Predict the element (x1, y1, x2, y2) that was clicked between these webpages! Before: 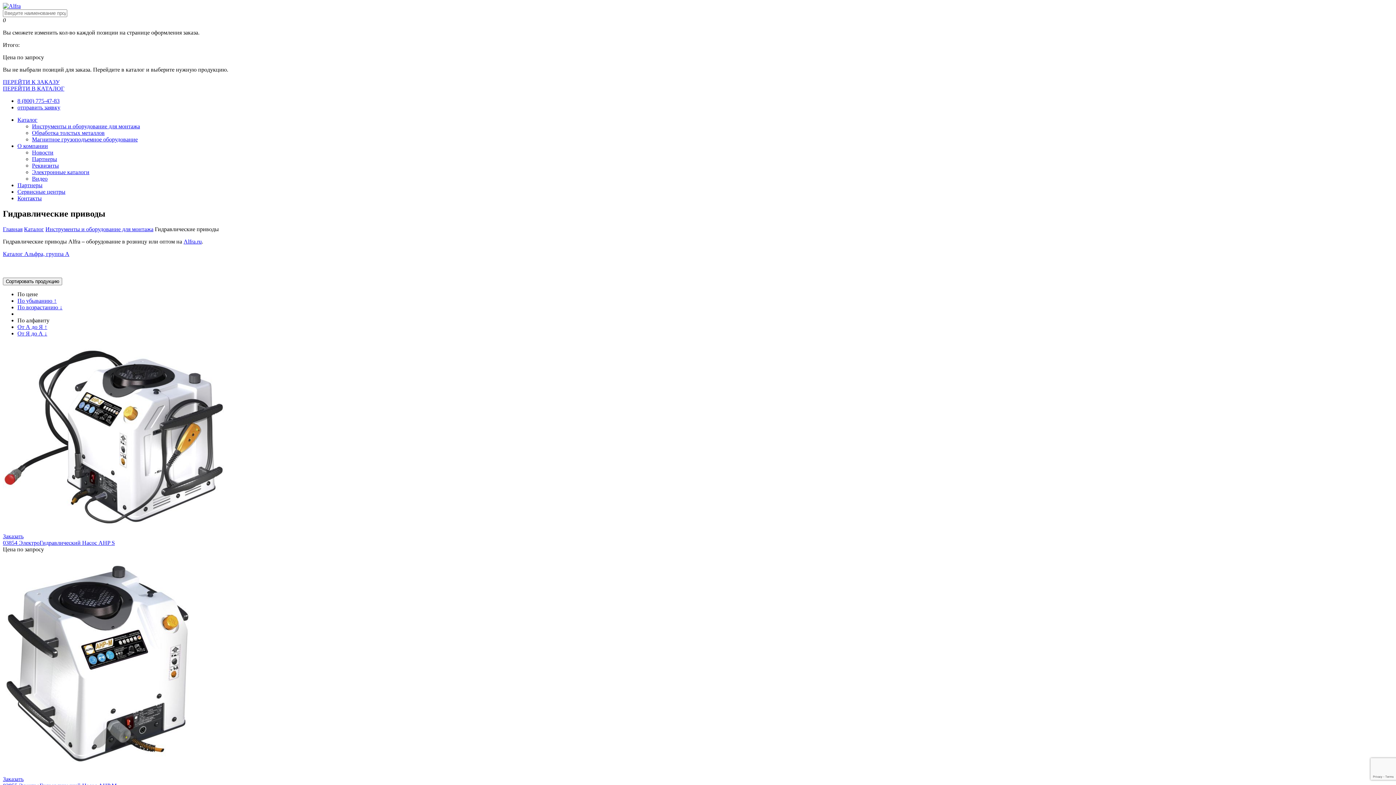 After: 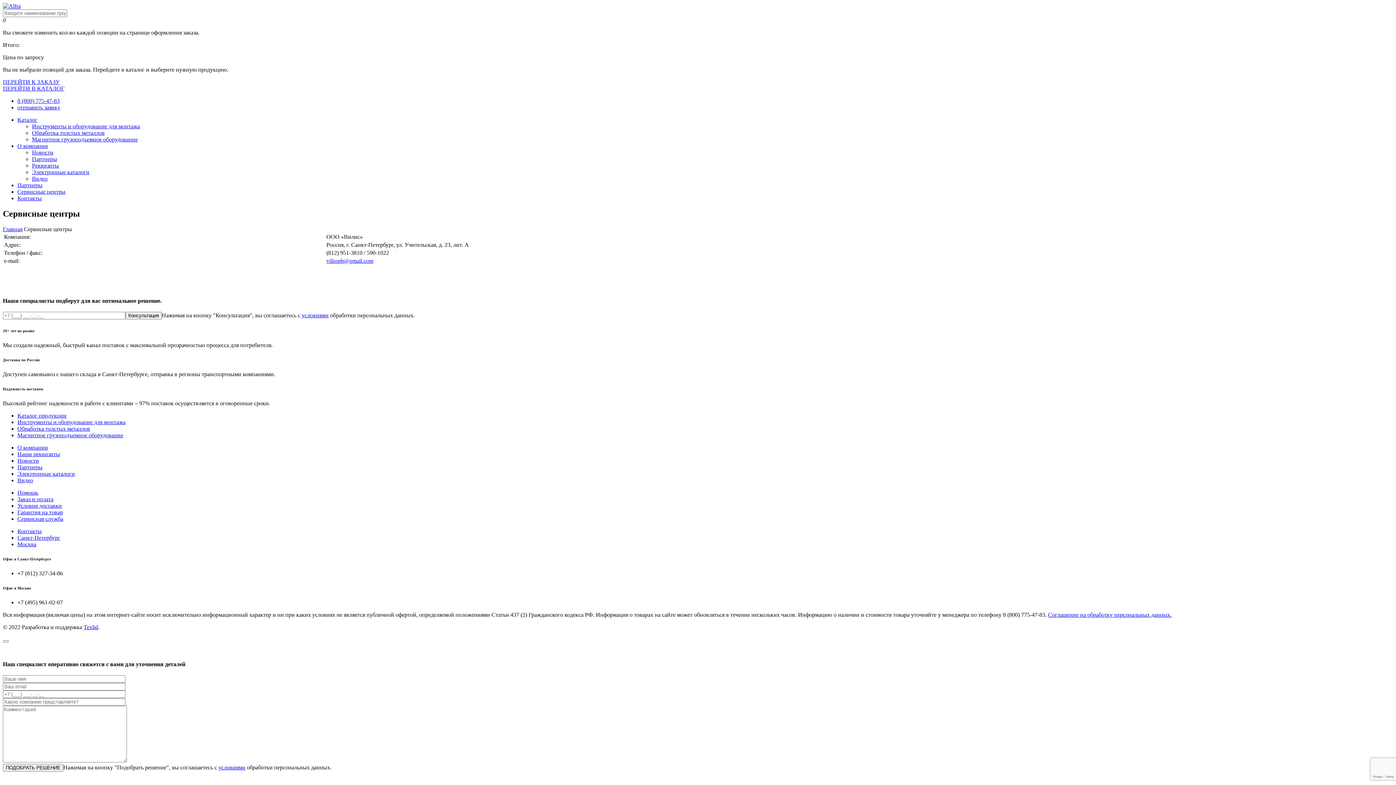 Action: label: Сервисные центры bbox: (17, 188, 65, 194)